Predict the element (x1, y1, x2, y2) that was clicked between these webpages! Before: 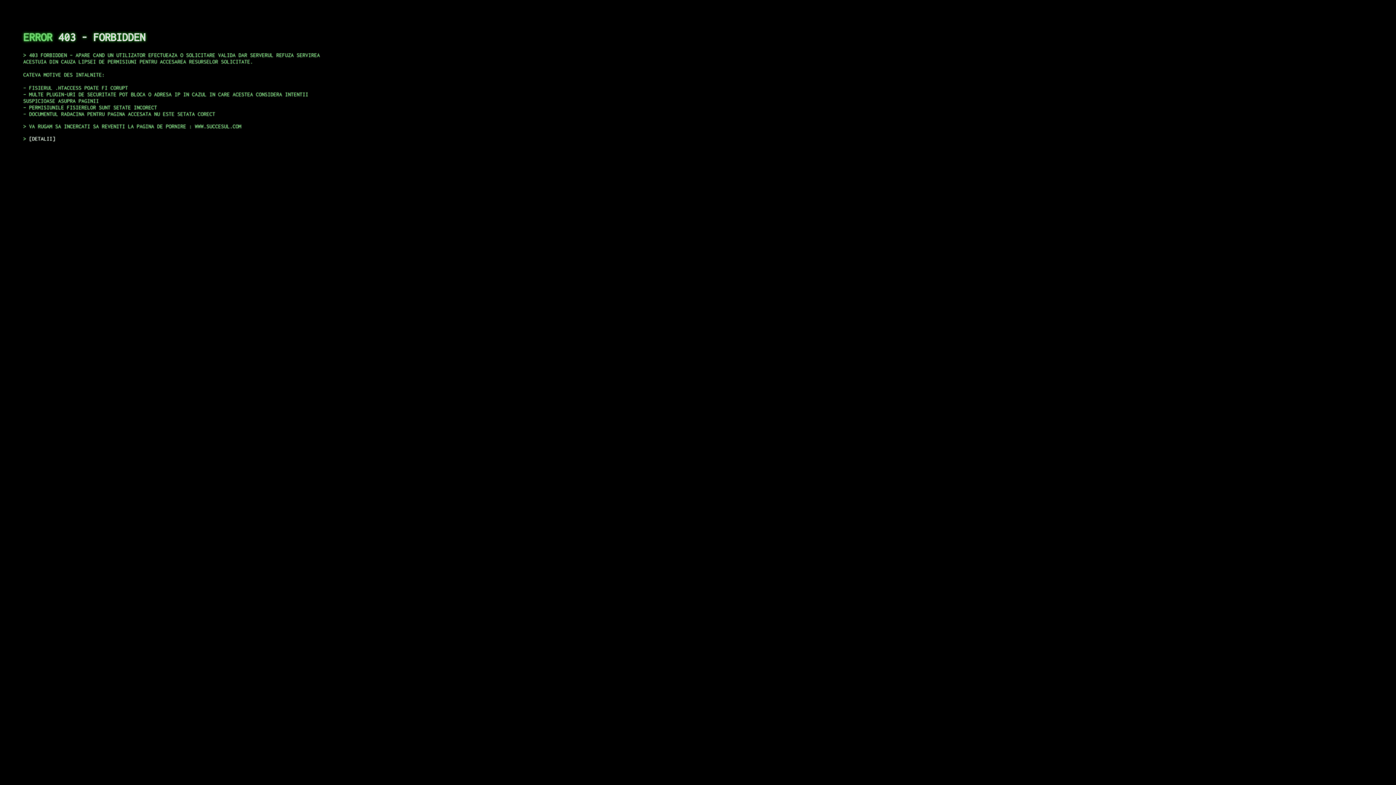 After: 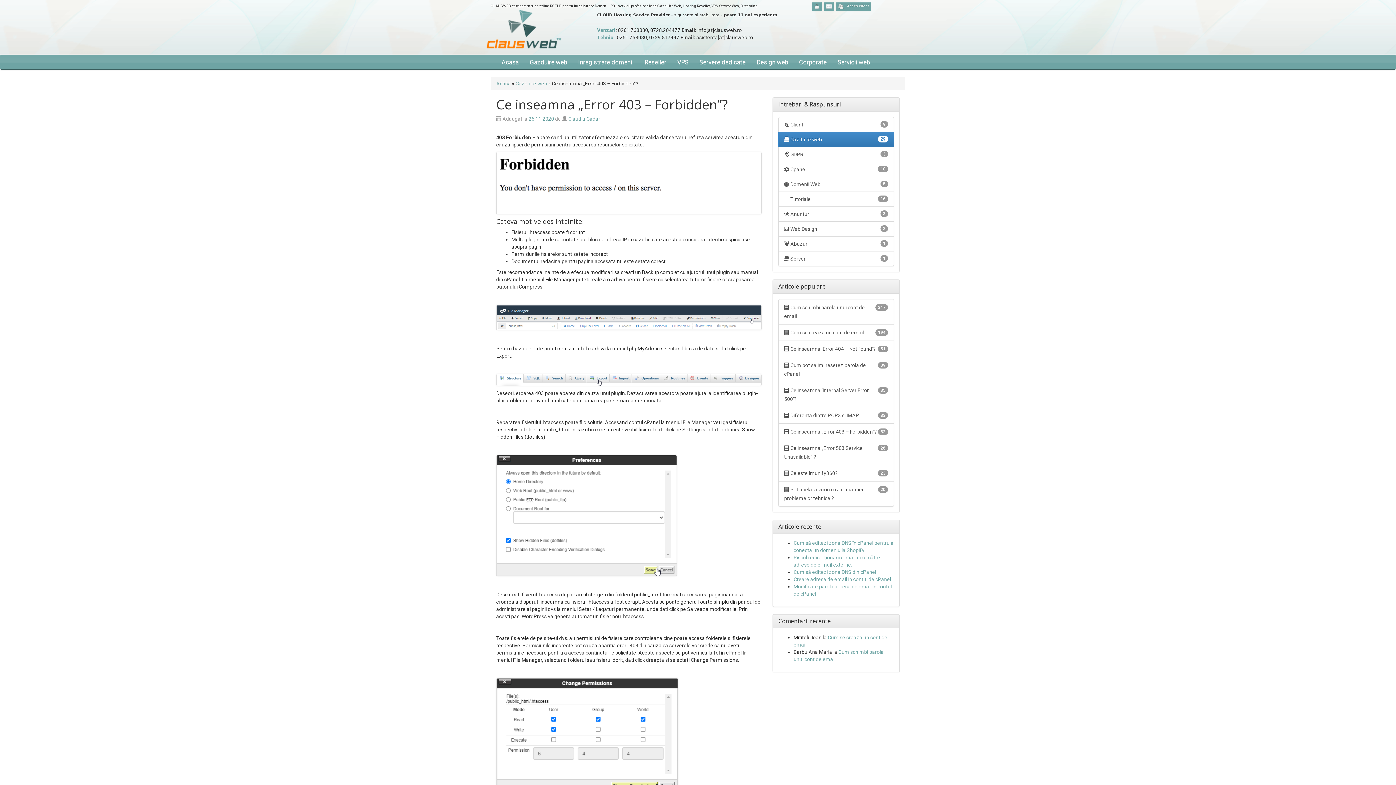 Action: bbox: (29, 135, 55, 141) label: DETALII